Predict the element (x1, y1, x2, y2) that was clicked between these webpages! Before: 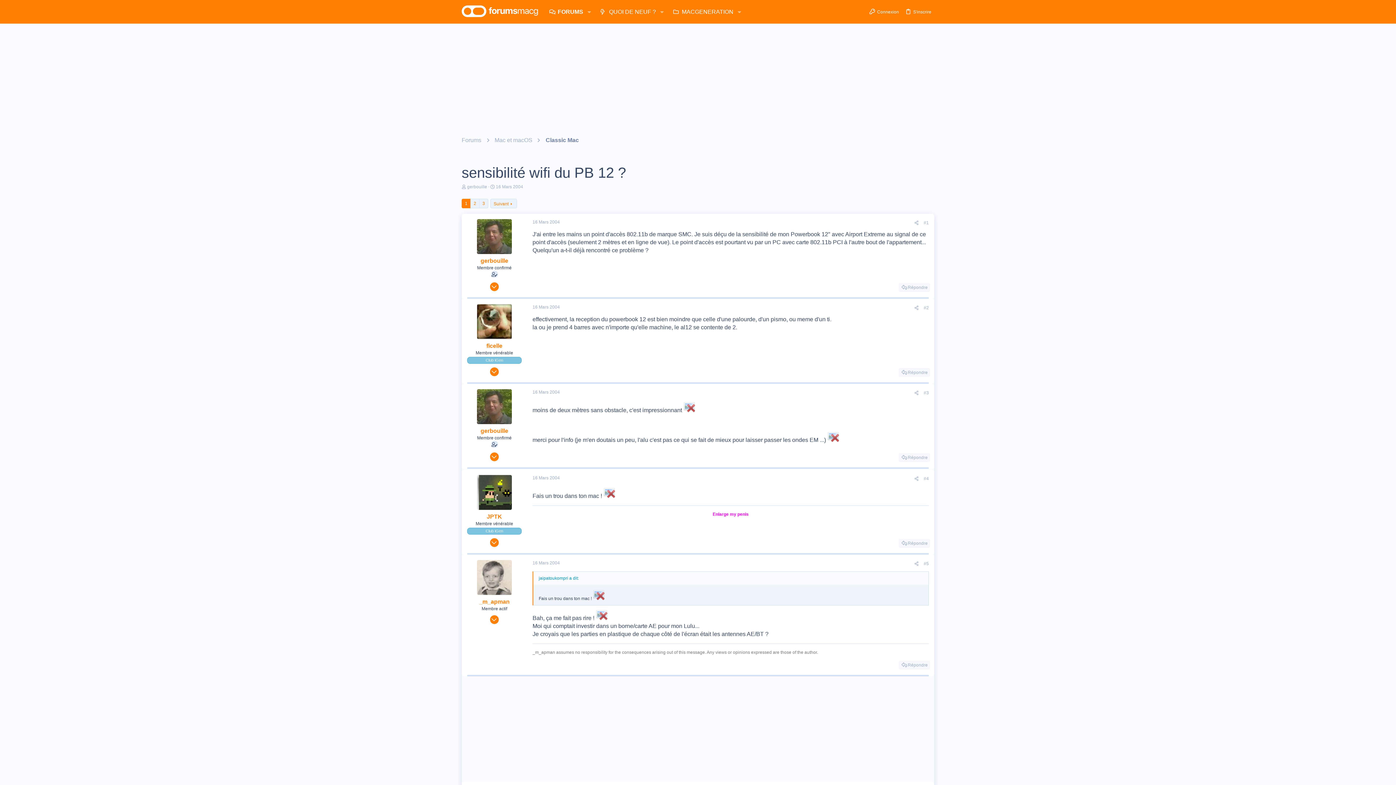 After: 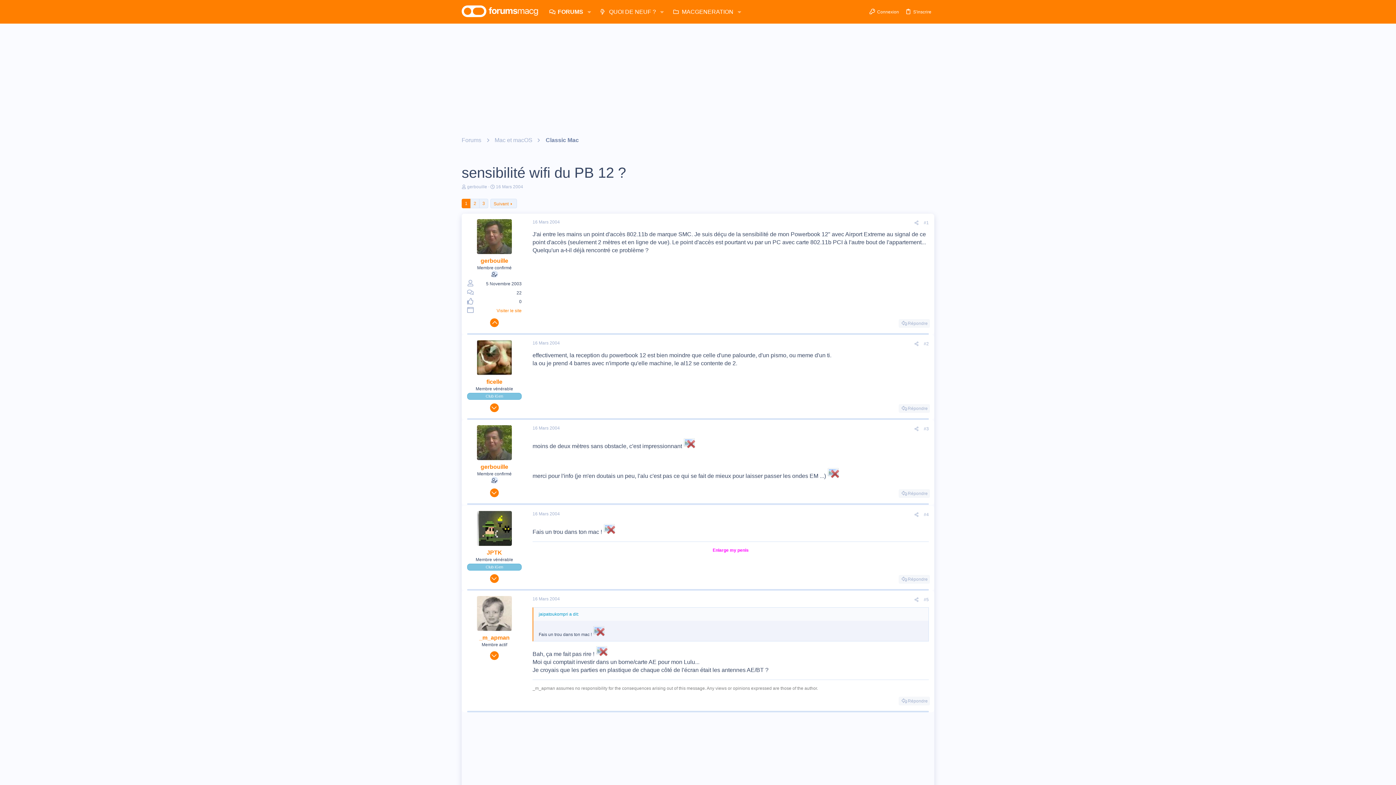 Action: bbox: (490, 282, 498, 291)